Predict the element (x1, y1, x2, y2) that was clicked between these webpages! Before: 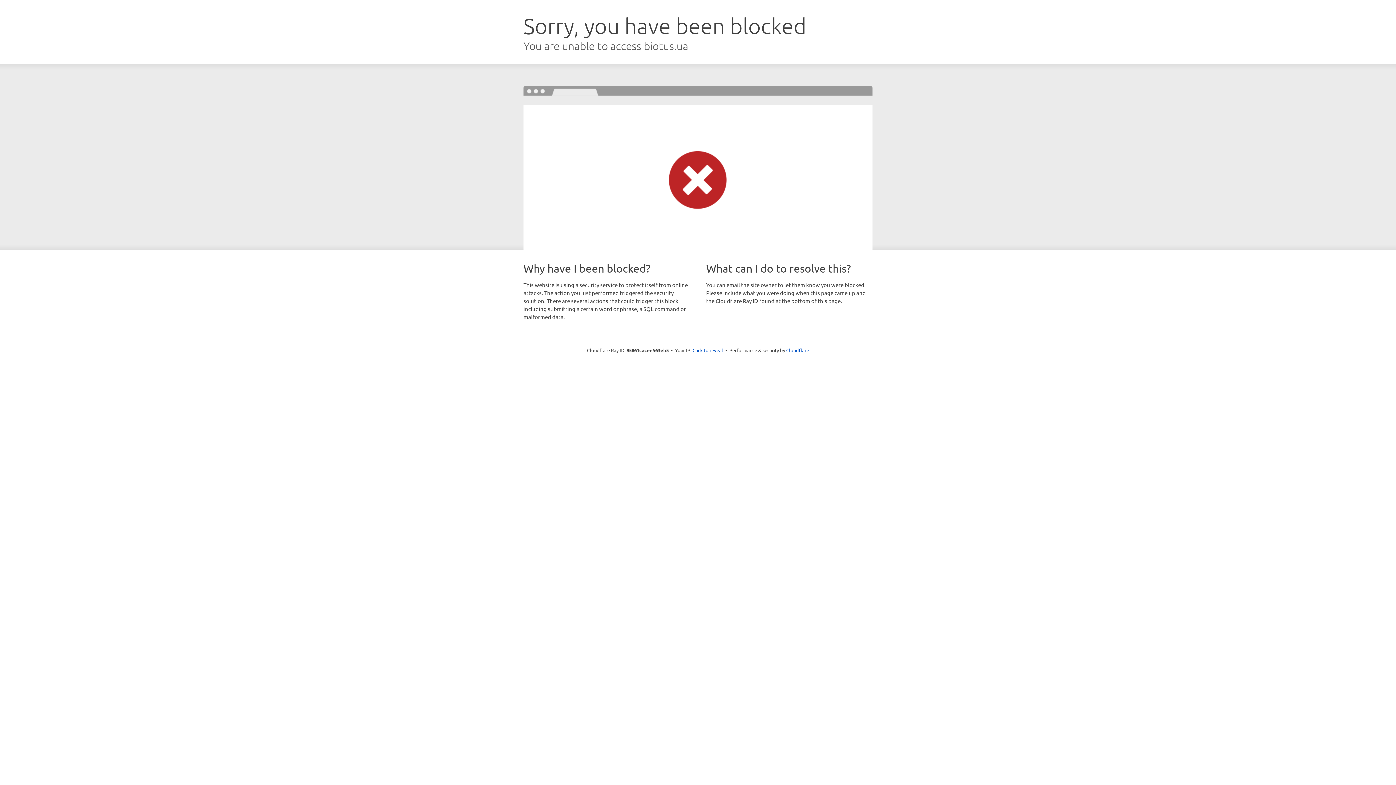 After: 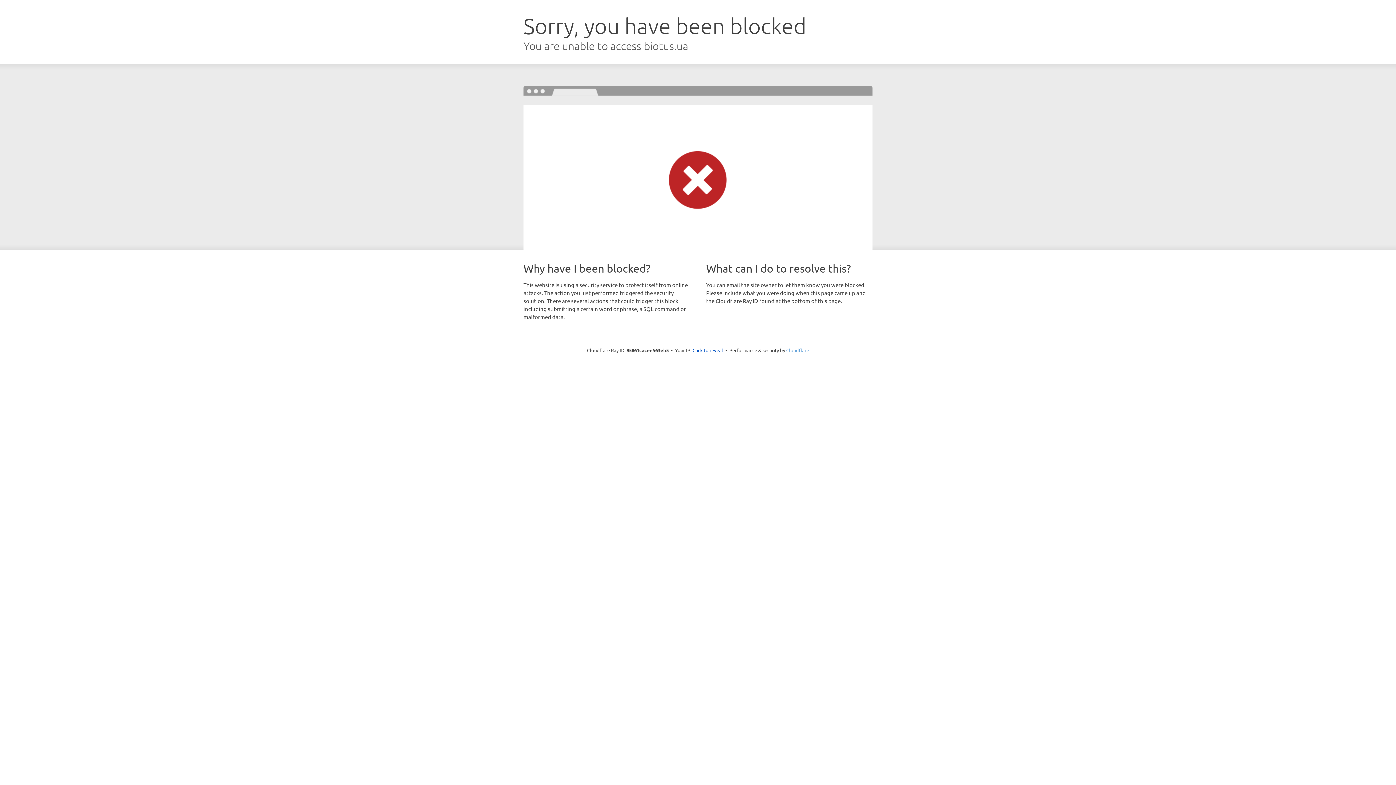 Action: bbox: (786, 347, 809, 353) label: Cloudflare